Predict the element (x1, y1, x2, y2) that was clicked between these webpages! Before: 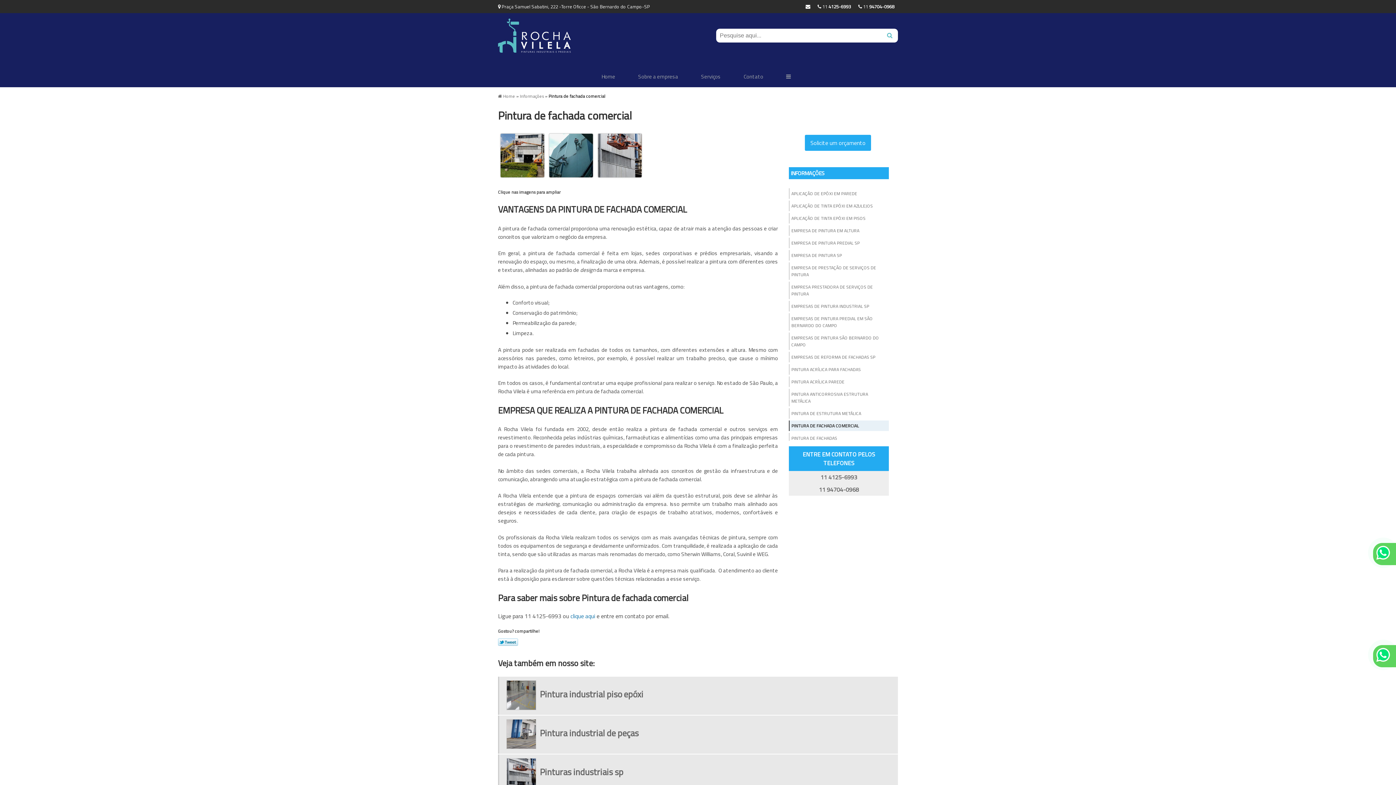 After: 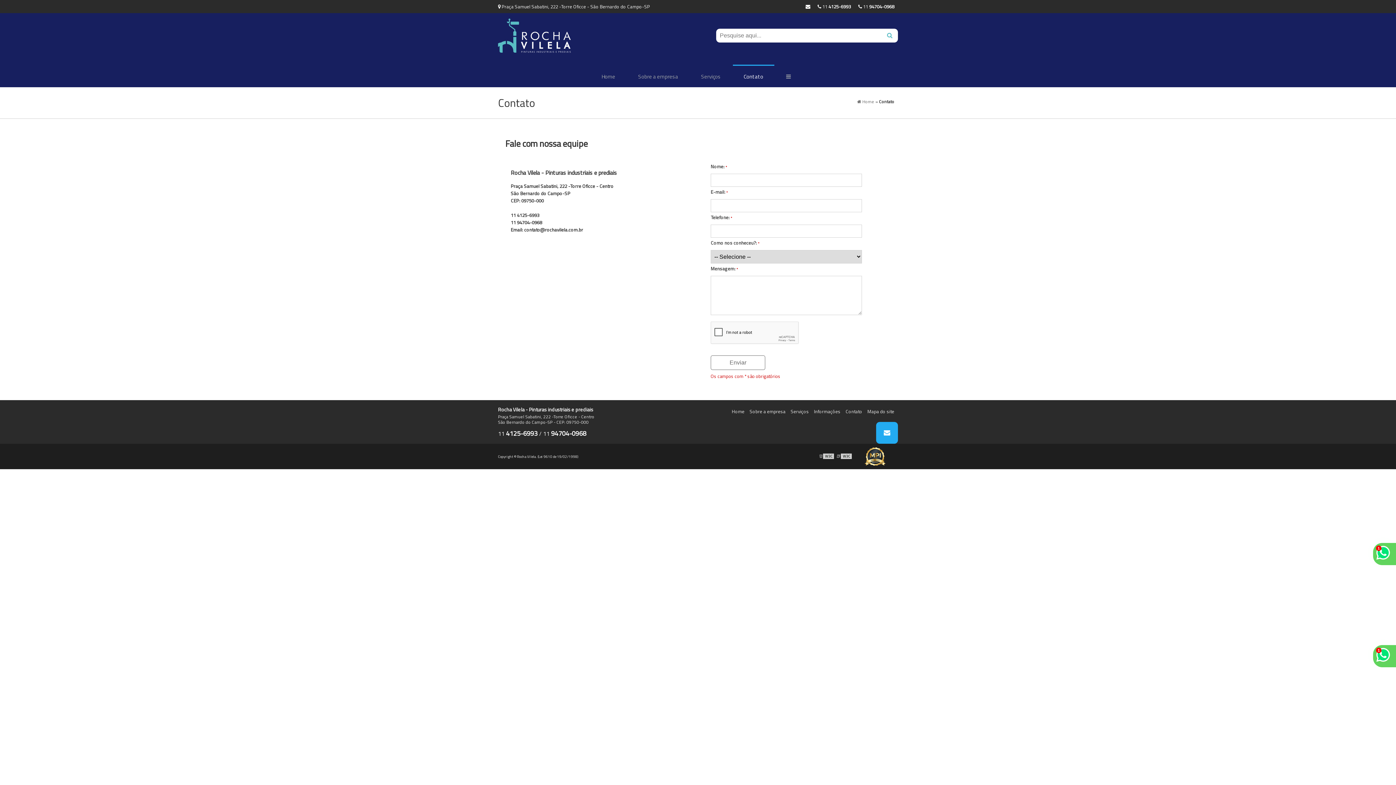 Action: bbox: (732, 64, 774, 87) label: Contato